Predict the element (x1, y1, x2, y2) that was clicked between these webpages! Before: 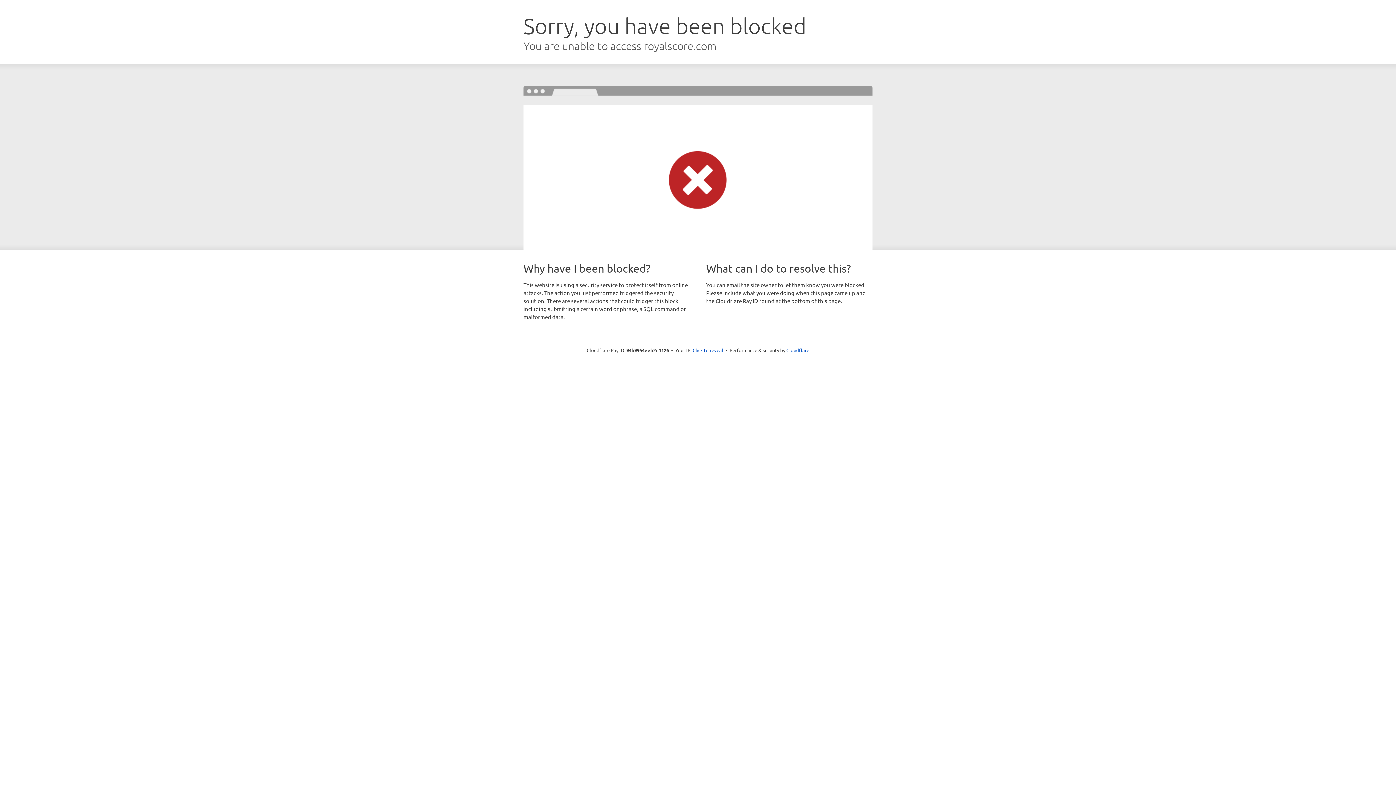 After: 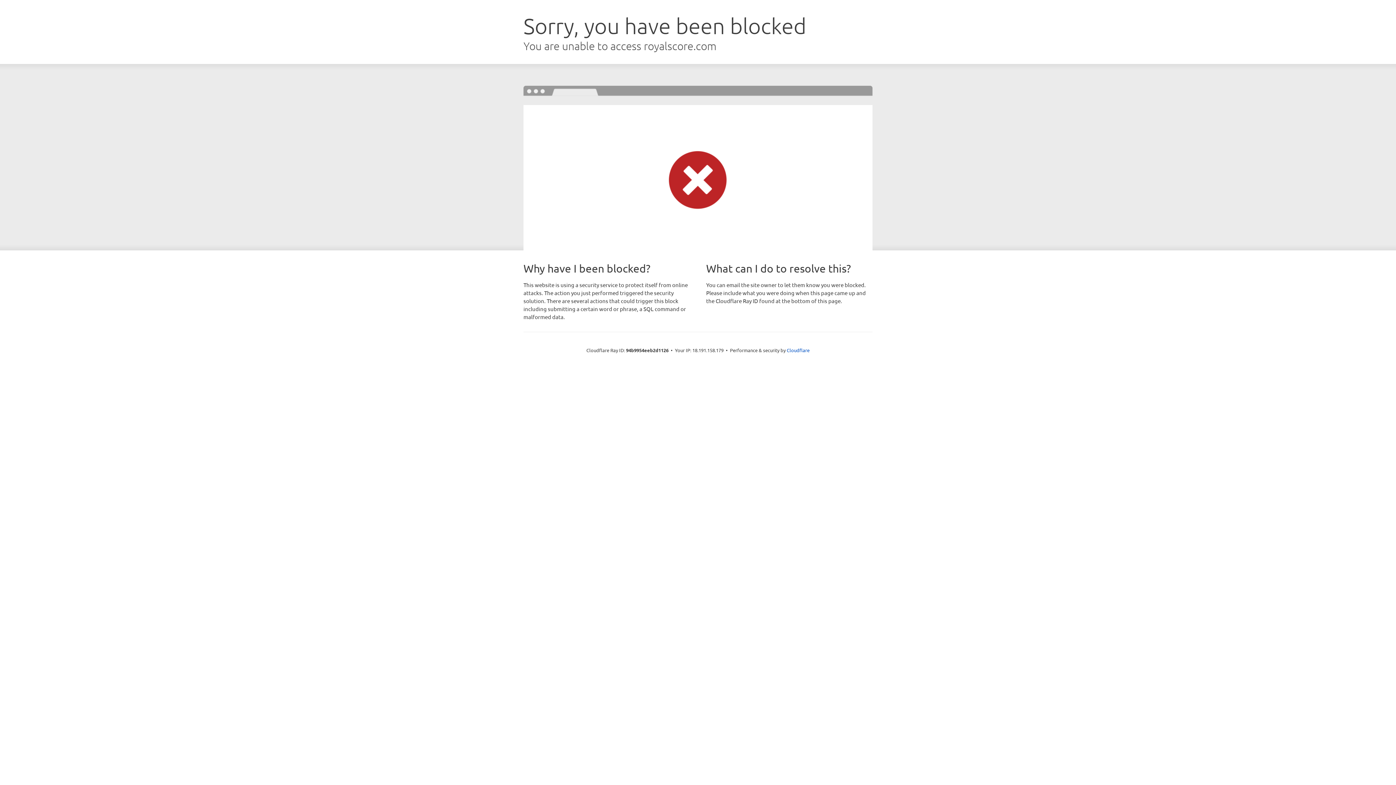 Action: label: Click to reveal bbox: (692, 346, 723, 353)